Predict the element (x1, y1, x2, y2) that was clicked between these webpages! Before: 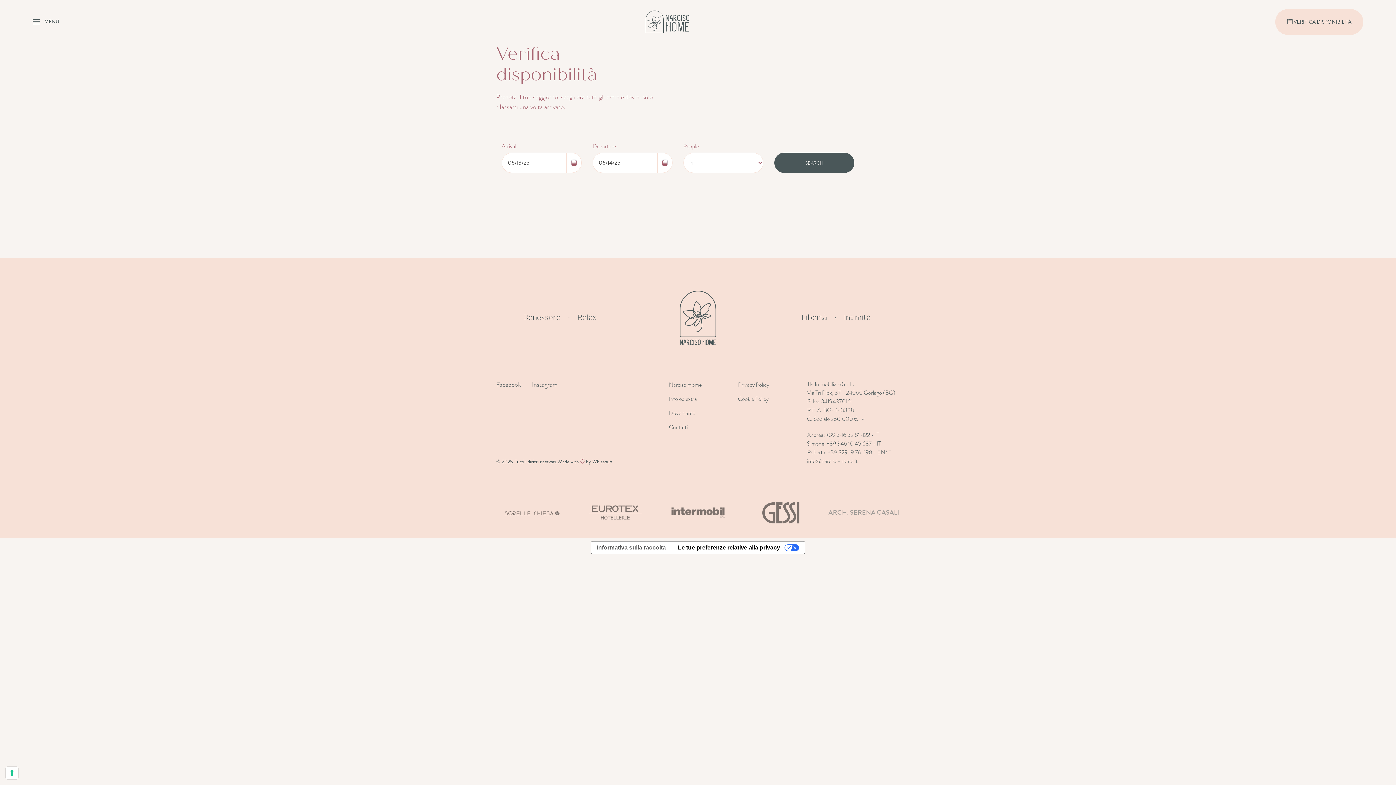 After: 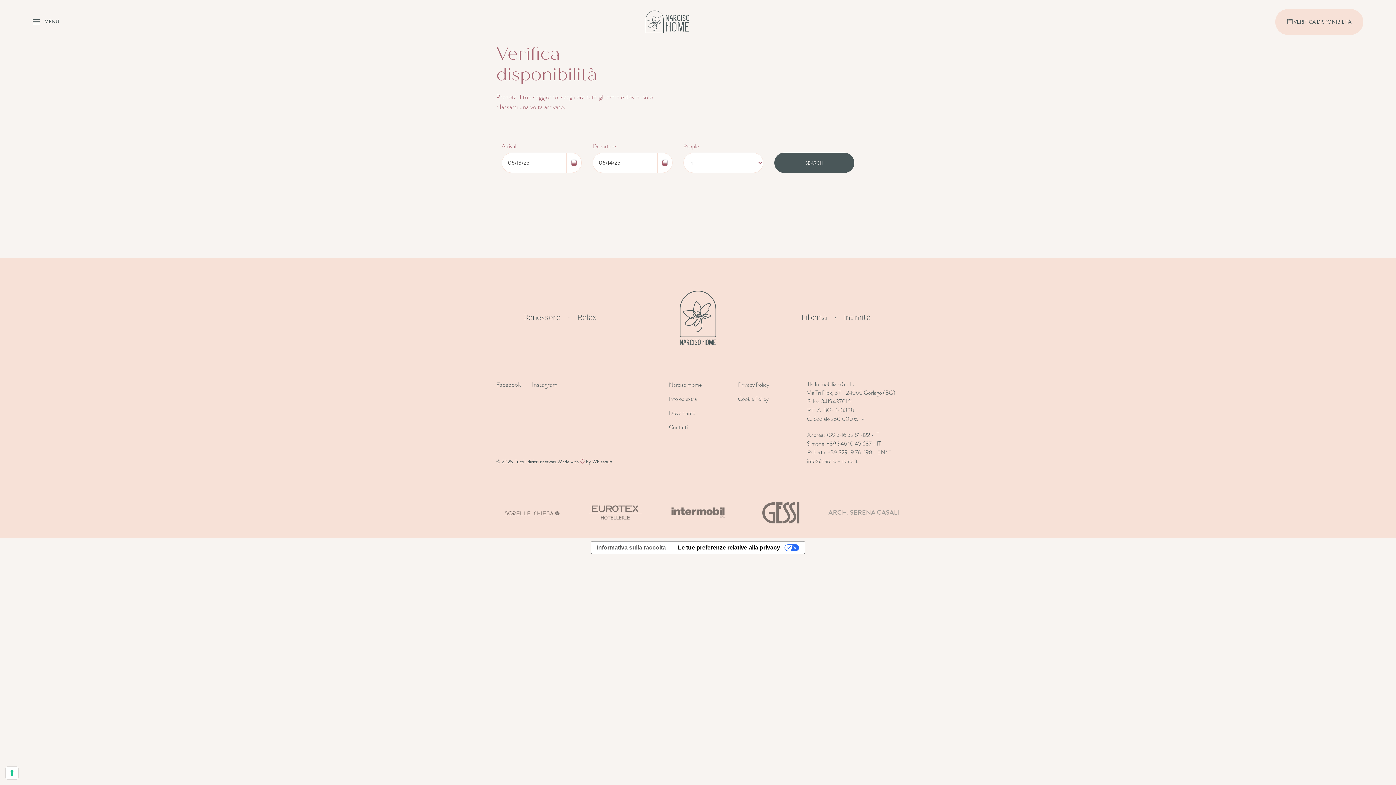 Action: bbox: (1275, 8, 1363, 34) label:  VERIFICA DISPONIBILITÀ